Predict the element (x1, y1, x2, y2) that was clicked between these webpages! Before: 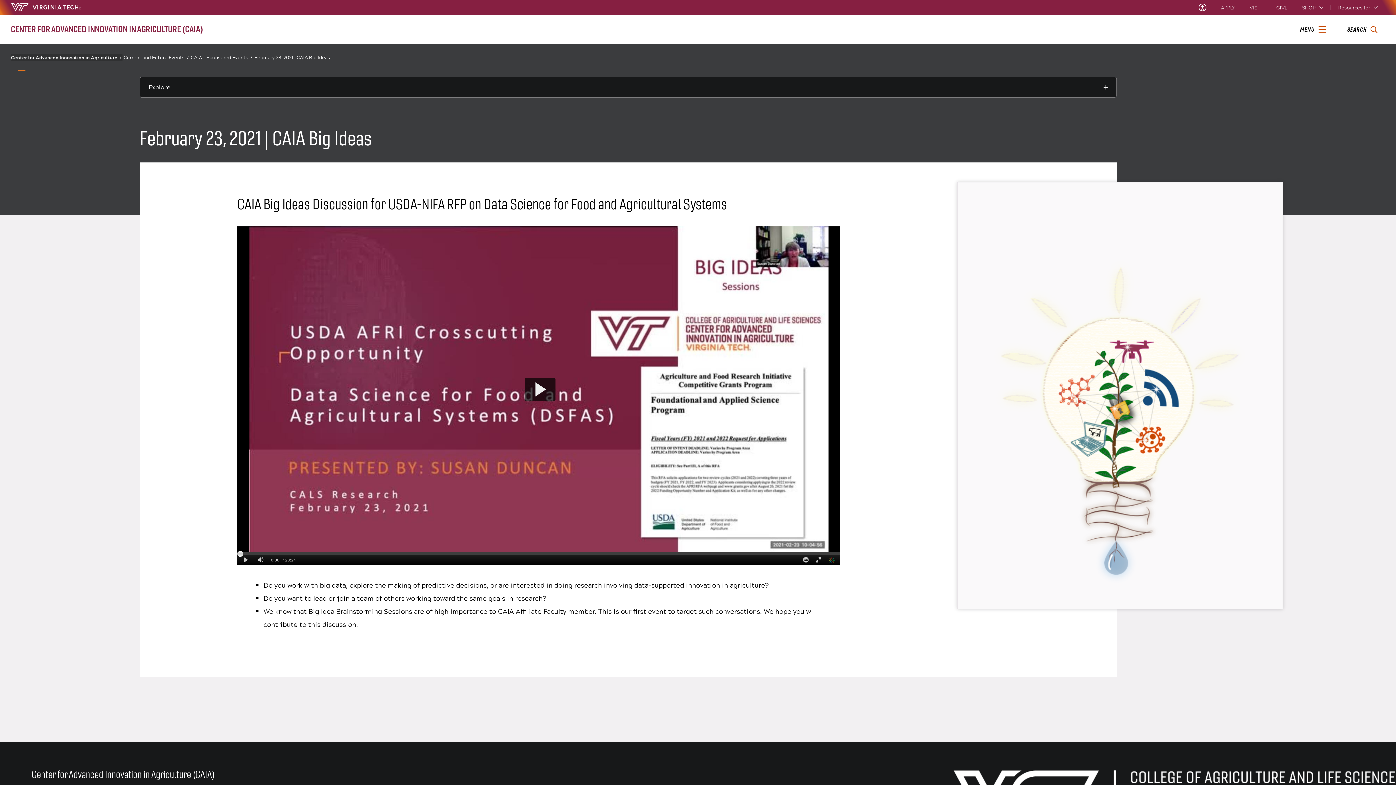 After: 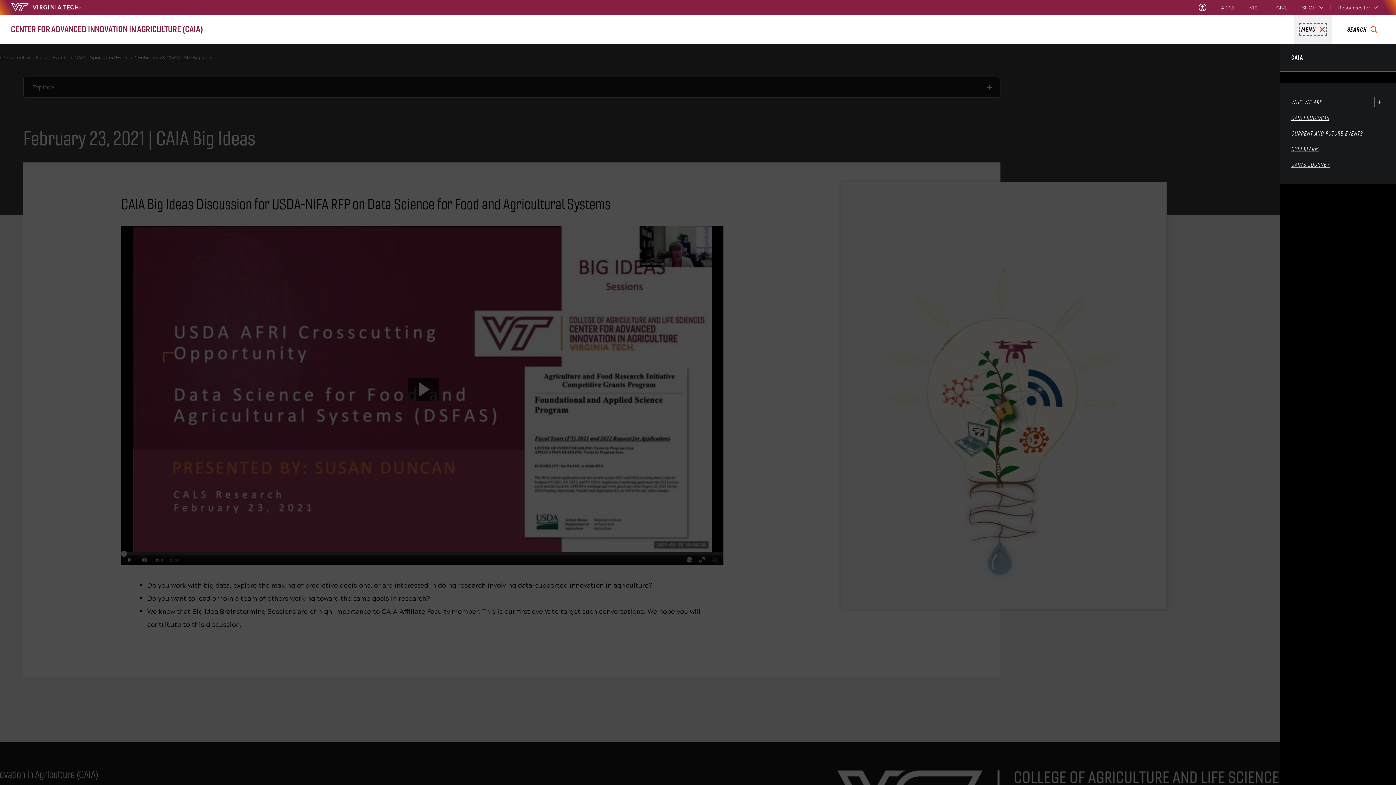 Action: label: MENU bbox: (1300, 25, 1326, 33)